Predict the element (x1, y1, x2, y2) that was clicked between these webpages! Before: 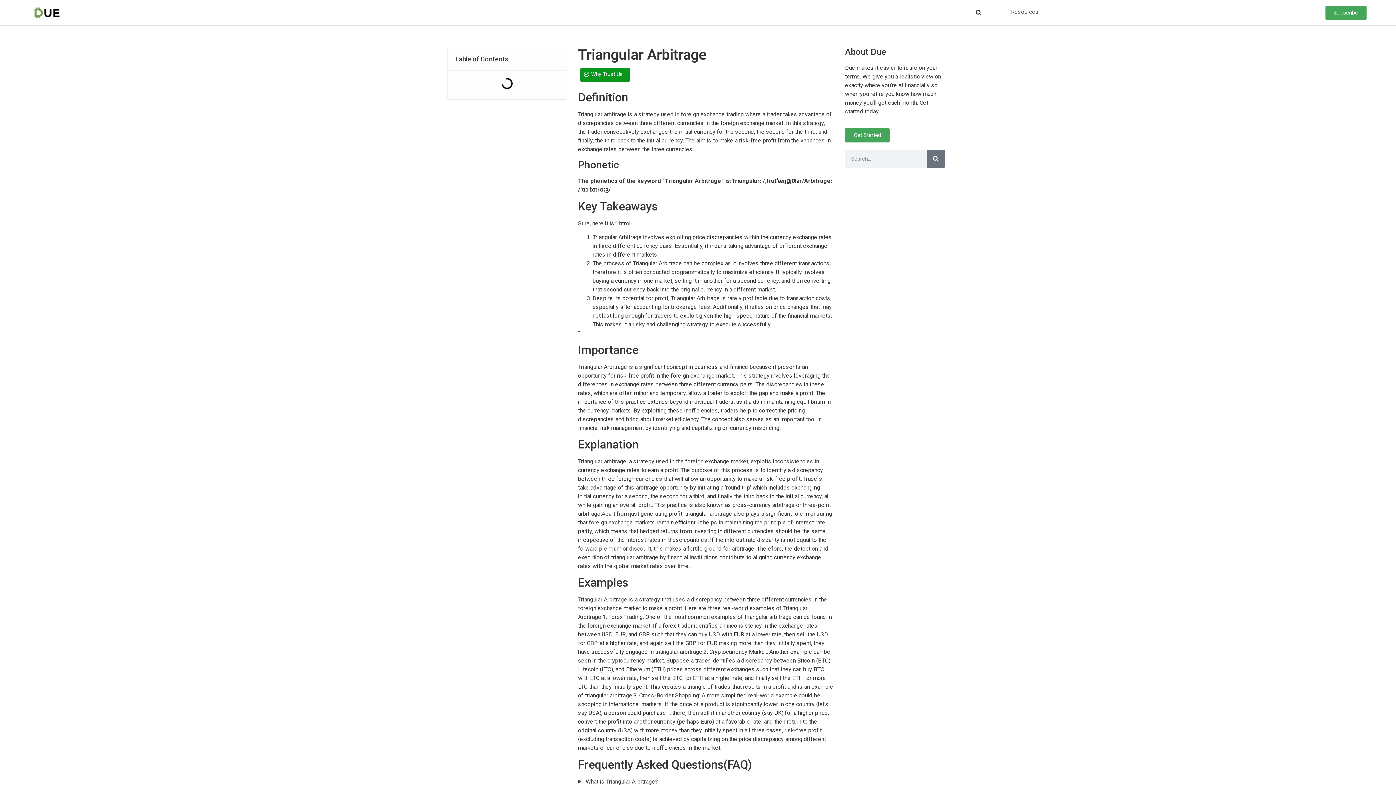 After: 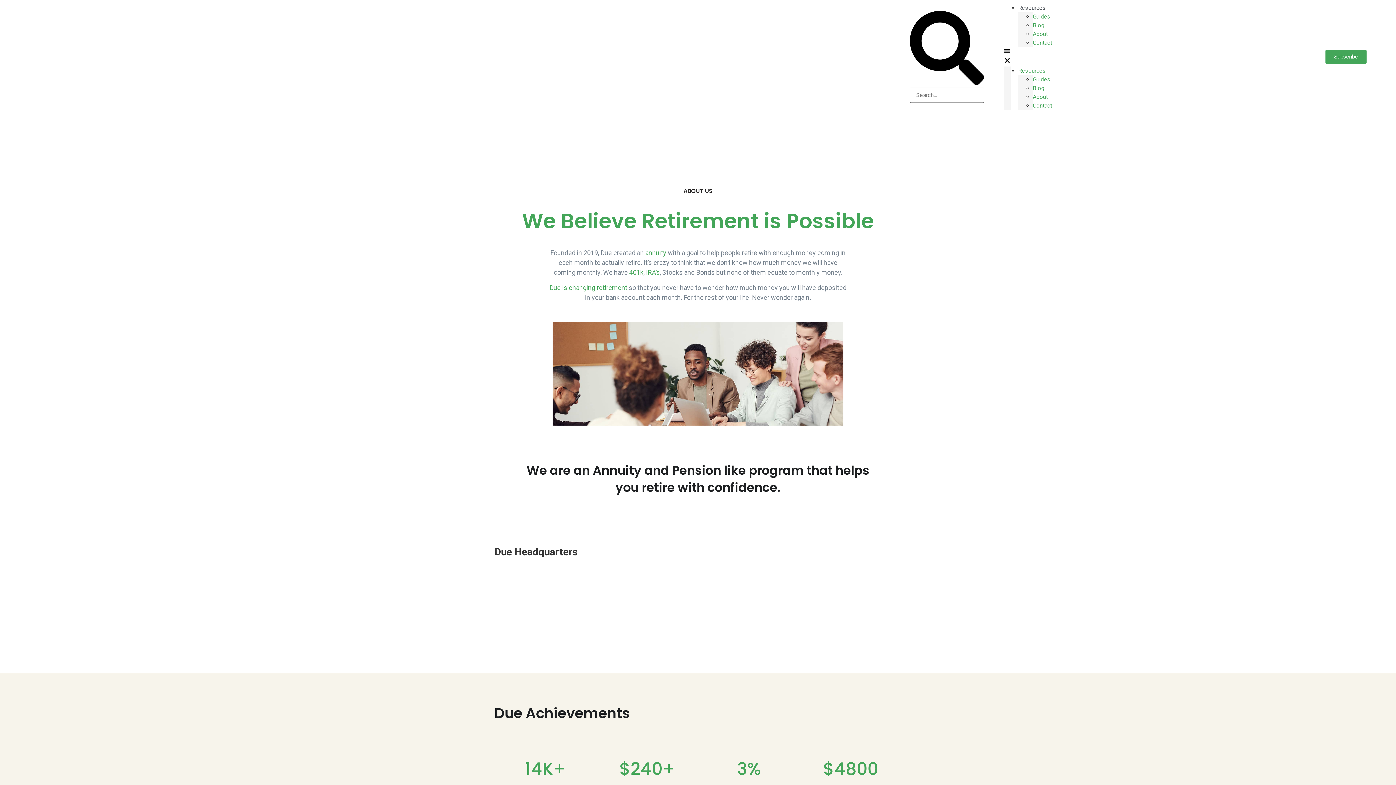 Action: label: Why Trust Us bbox: (580, 67, 630, 82)